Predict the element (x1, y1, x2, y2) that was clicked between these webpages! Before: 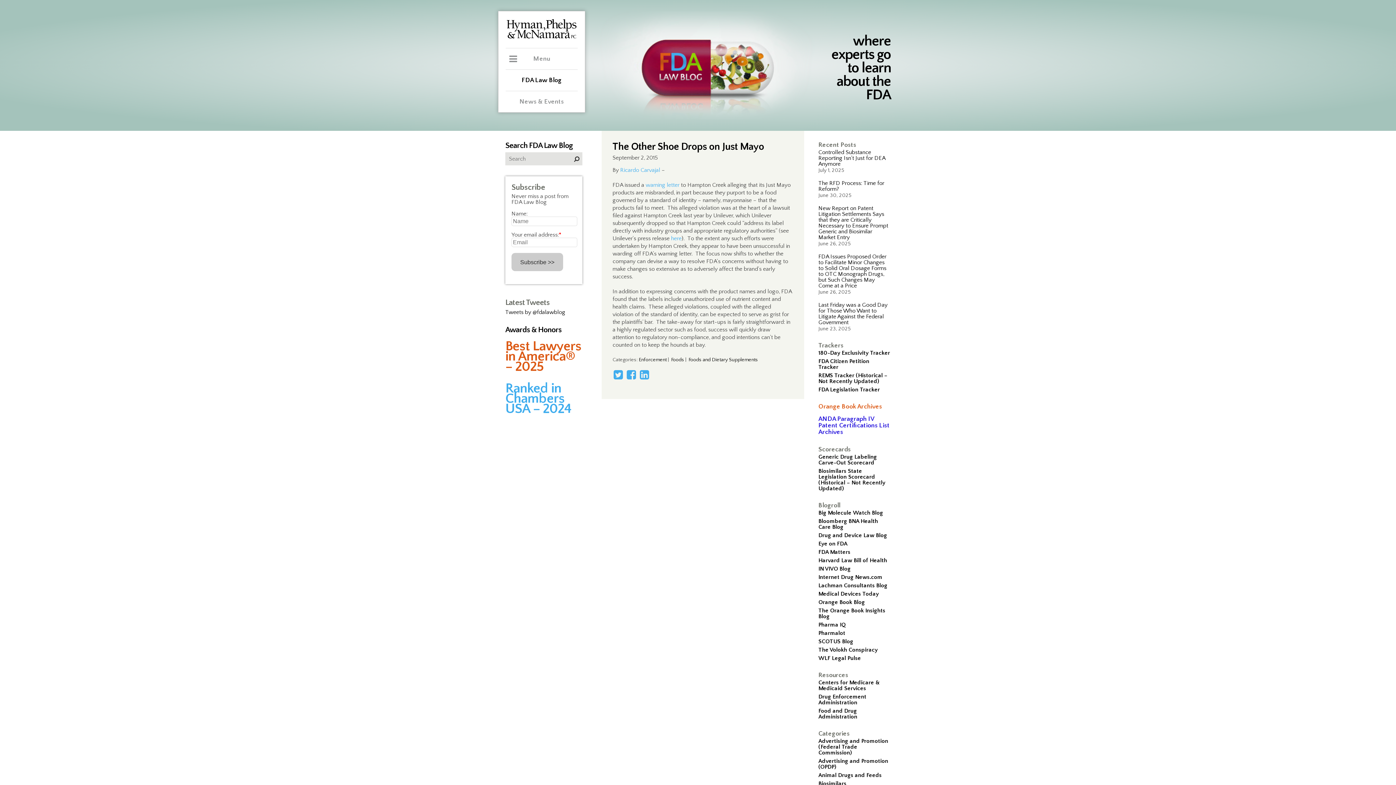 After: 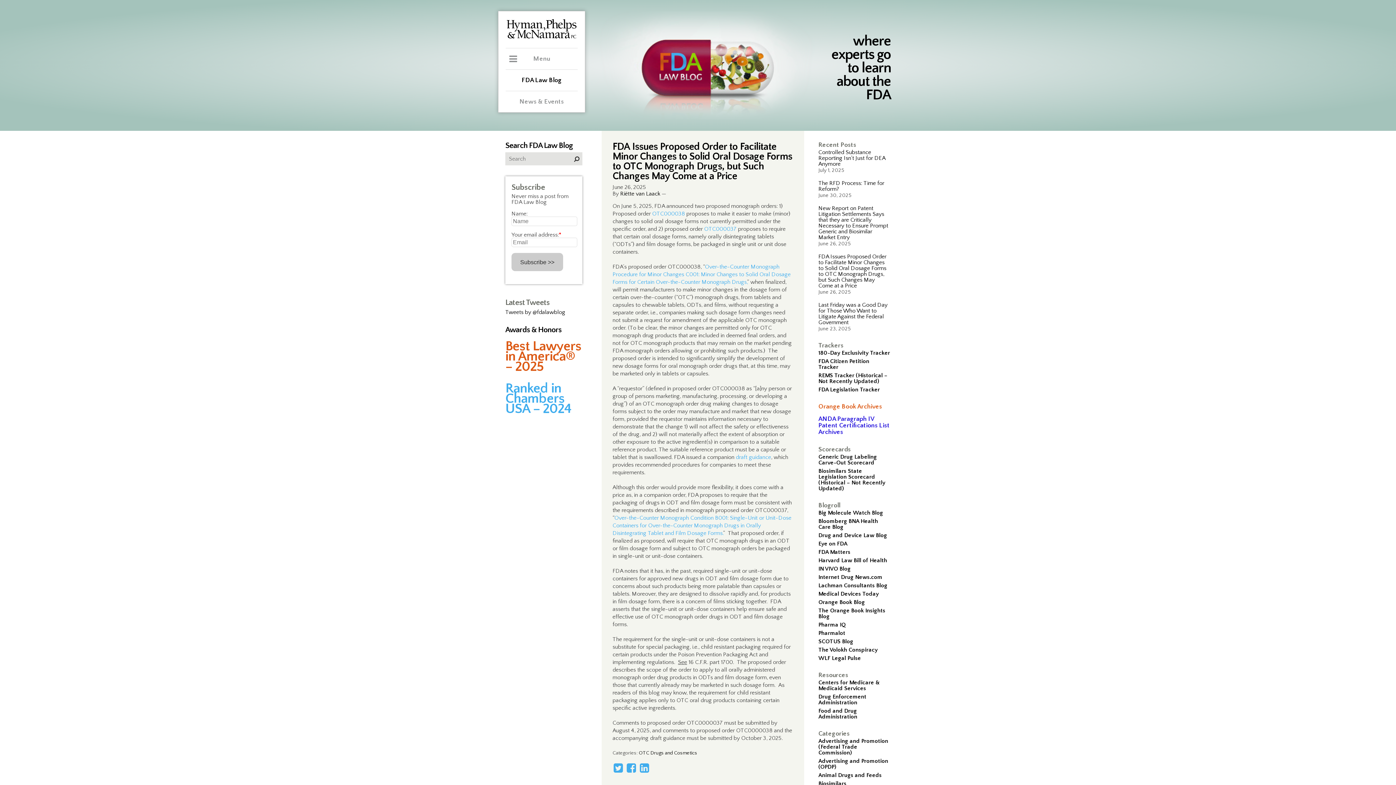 Action: label: FDA Issues Proposed Order to Facilitate Minor Changes to Solid Oral Dosage Forms to OTC Monograph Drugs, but Such Changes May Come at a Price bbox: (818, 253, 886, 289)